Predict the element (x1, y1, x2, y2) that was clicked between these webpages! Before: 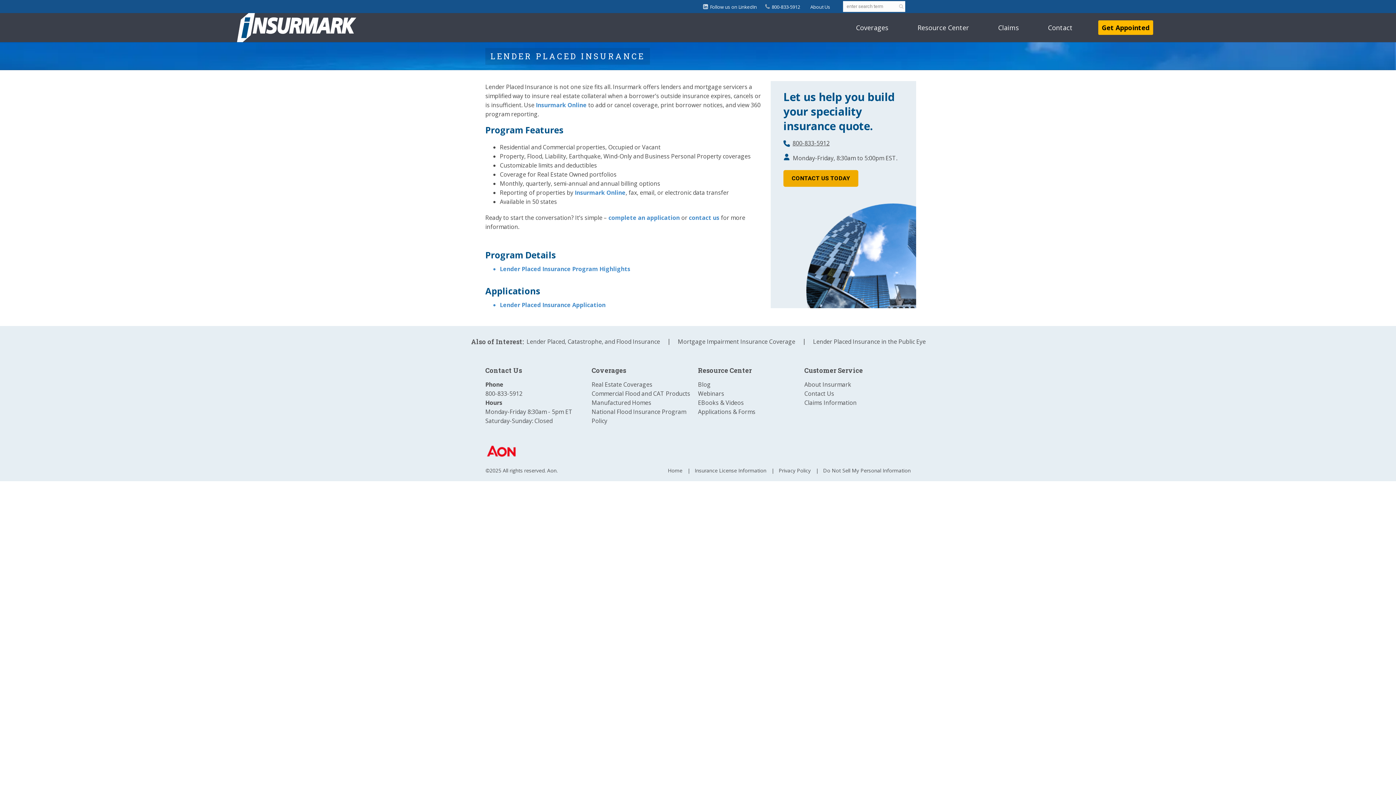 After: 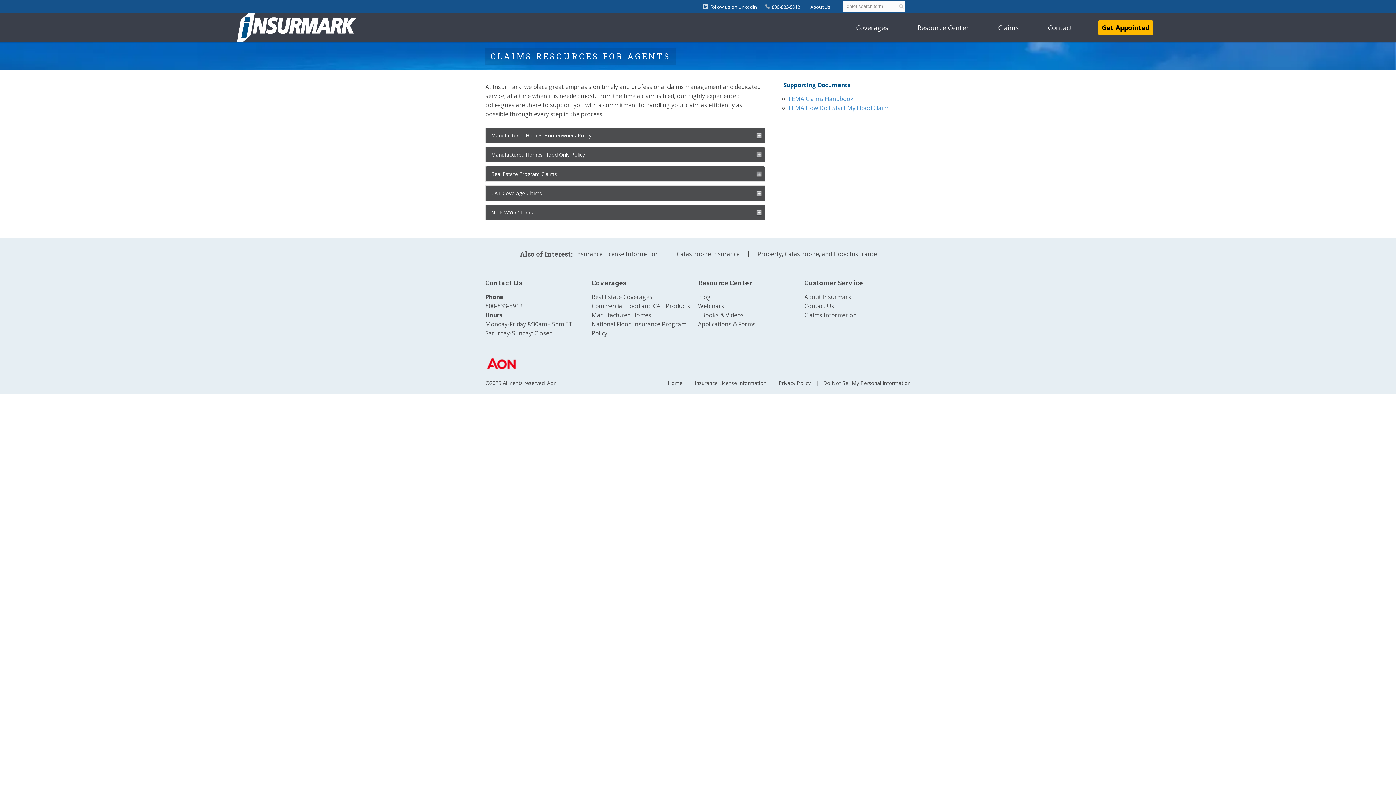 Action: label: Claims Information bbox: (804, 398, 856, 406)